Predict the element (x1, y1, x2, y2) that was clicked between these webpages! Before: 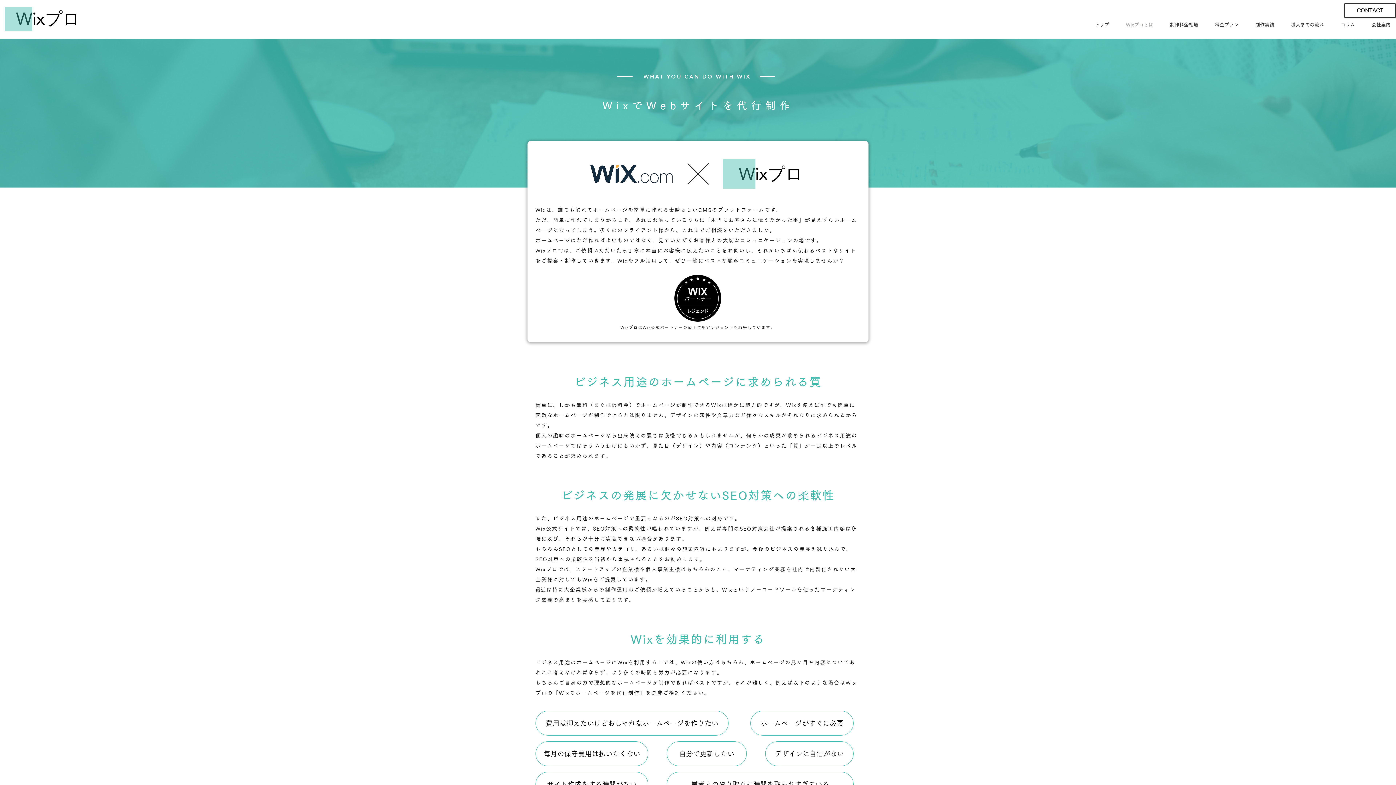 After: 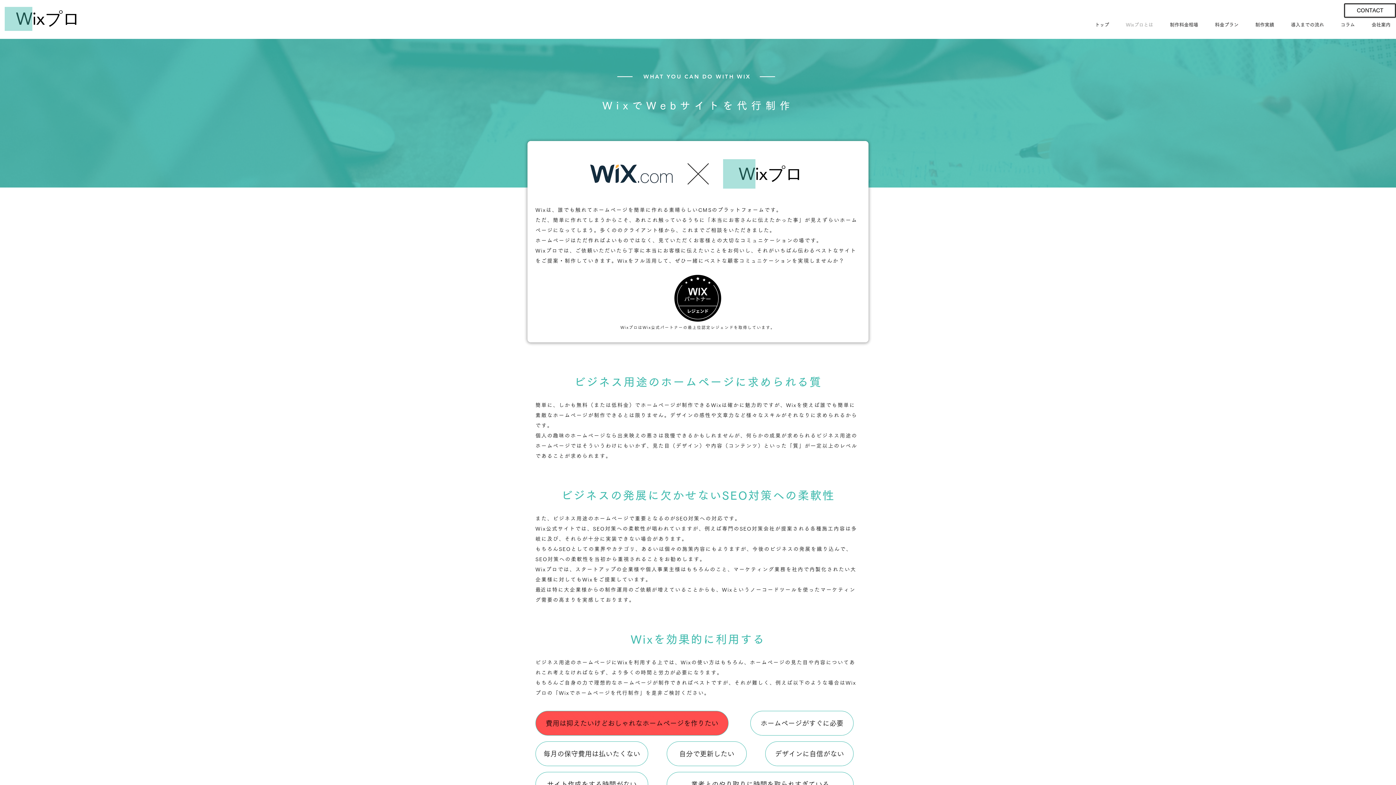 Action: bbox: (535, 711, 728, 736) label: 費用は抑えたいけどおしゃれなホームページを作りたい